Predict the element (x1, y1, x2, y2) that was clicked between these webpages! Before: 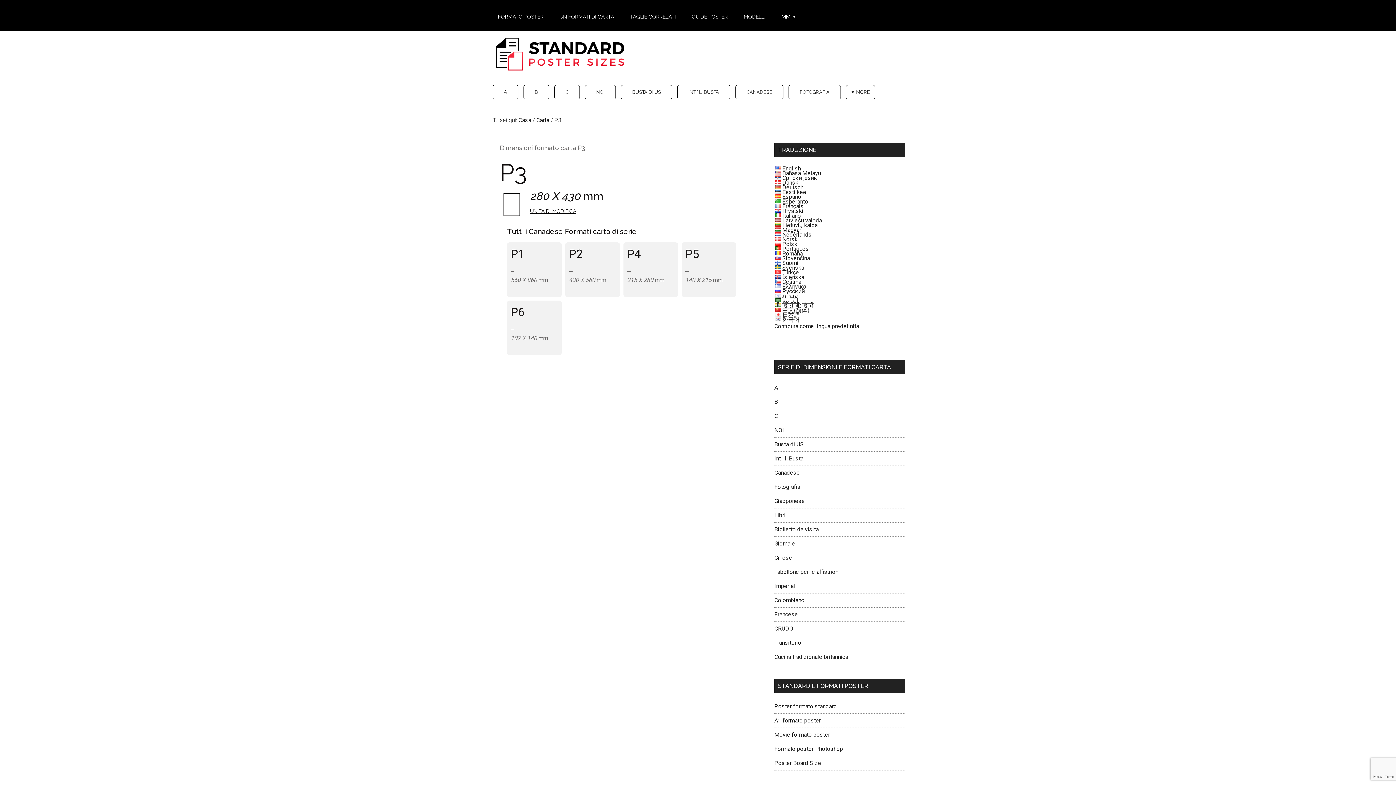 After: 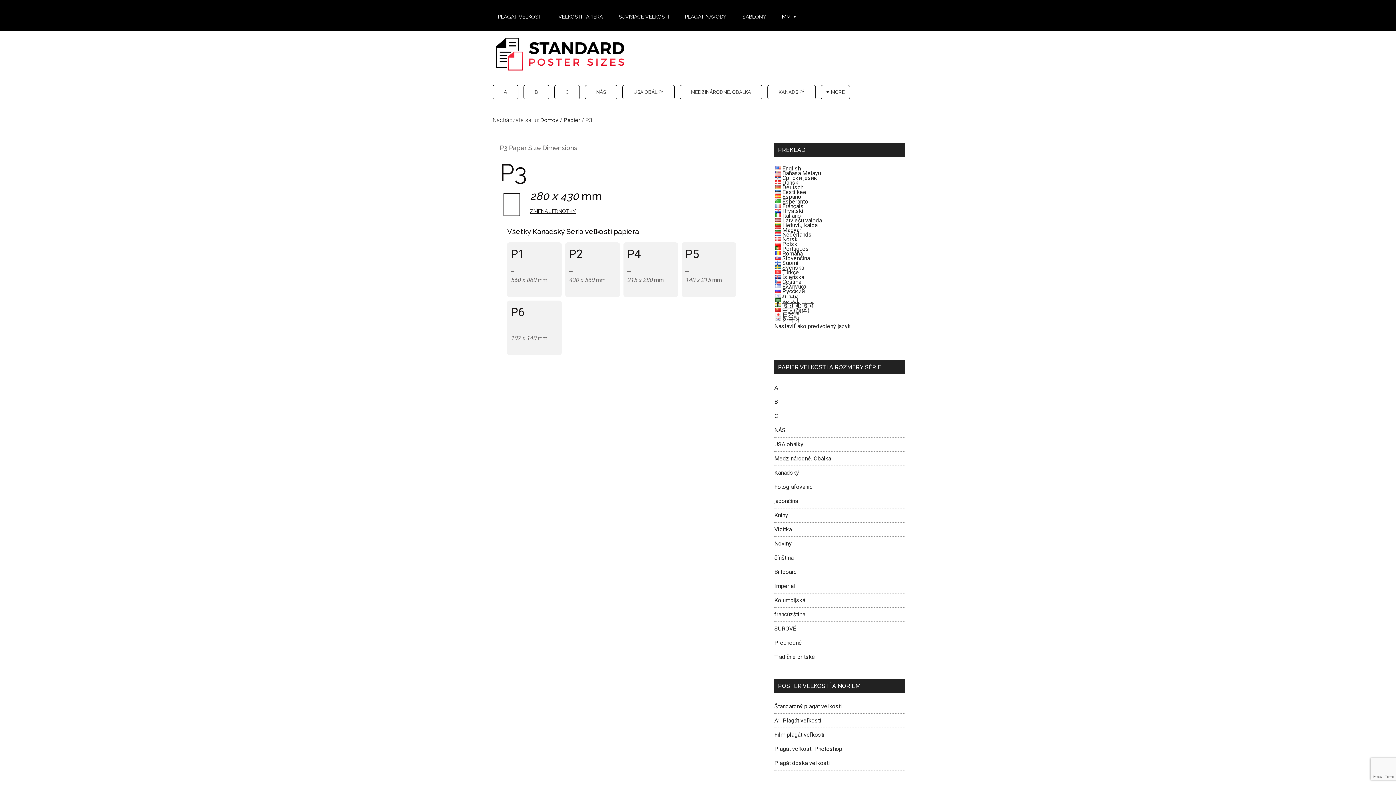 Action: bbox: (774, 254, 782, 261)